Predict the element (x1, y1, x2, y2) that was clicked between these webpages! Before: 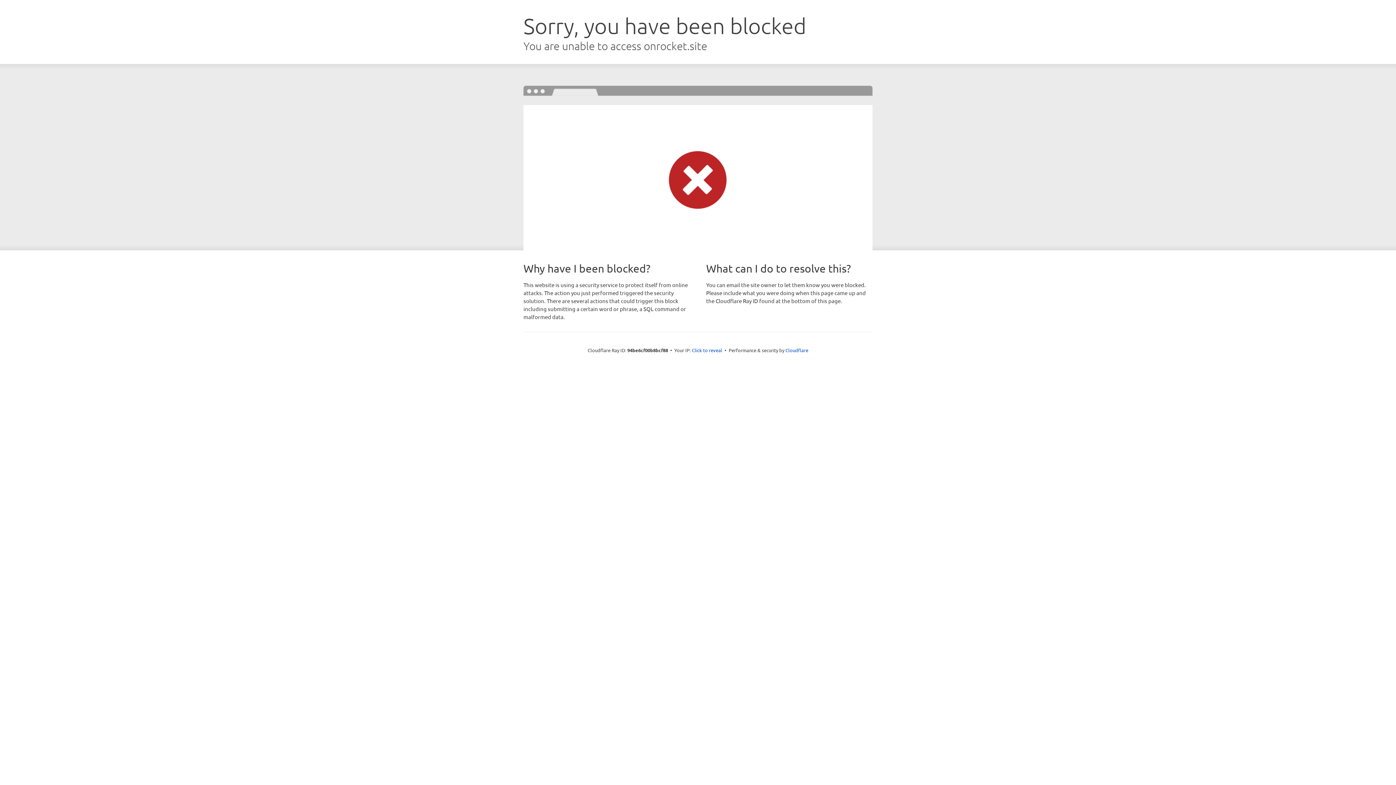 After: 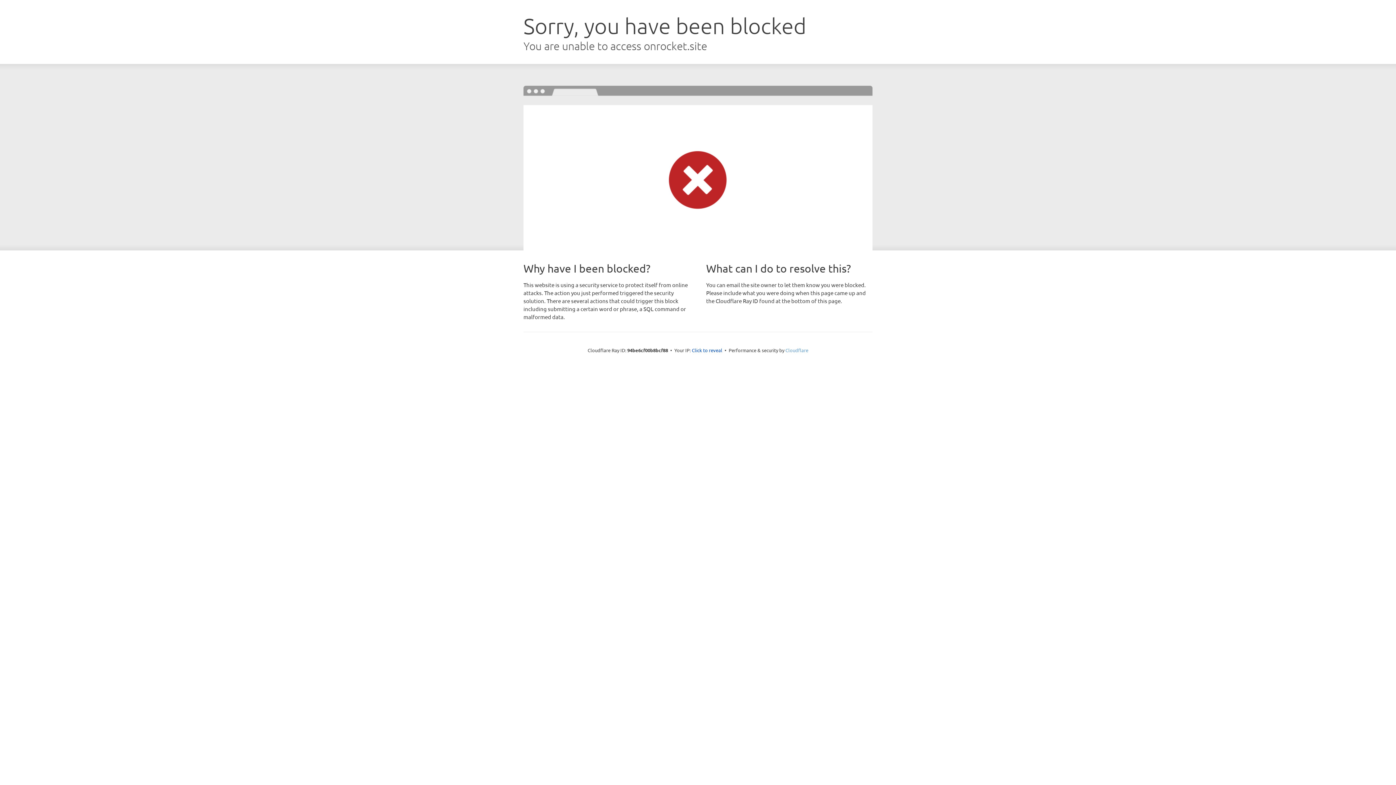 Action: bbox: (785, 347, 808, 353) label: Cloudflare